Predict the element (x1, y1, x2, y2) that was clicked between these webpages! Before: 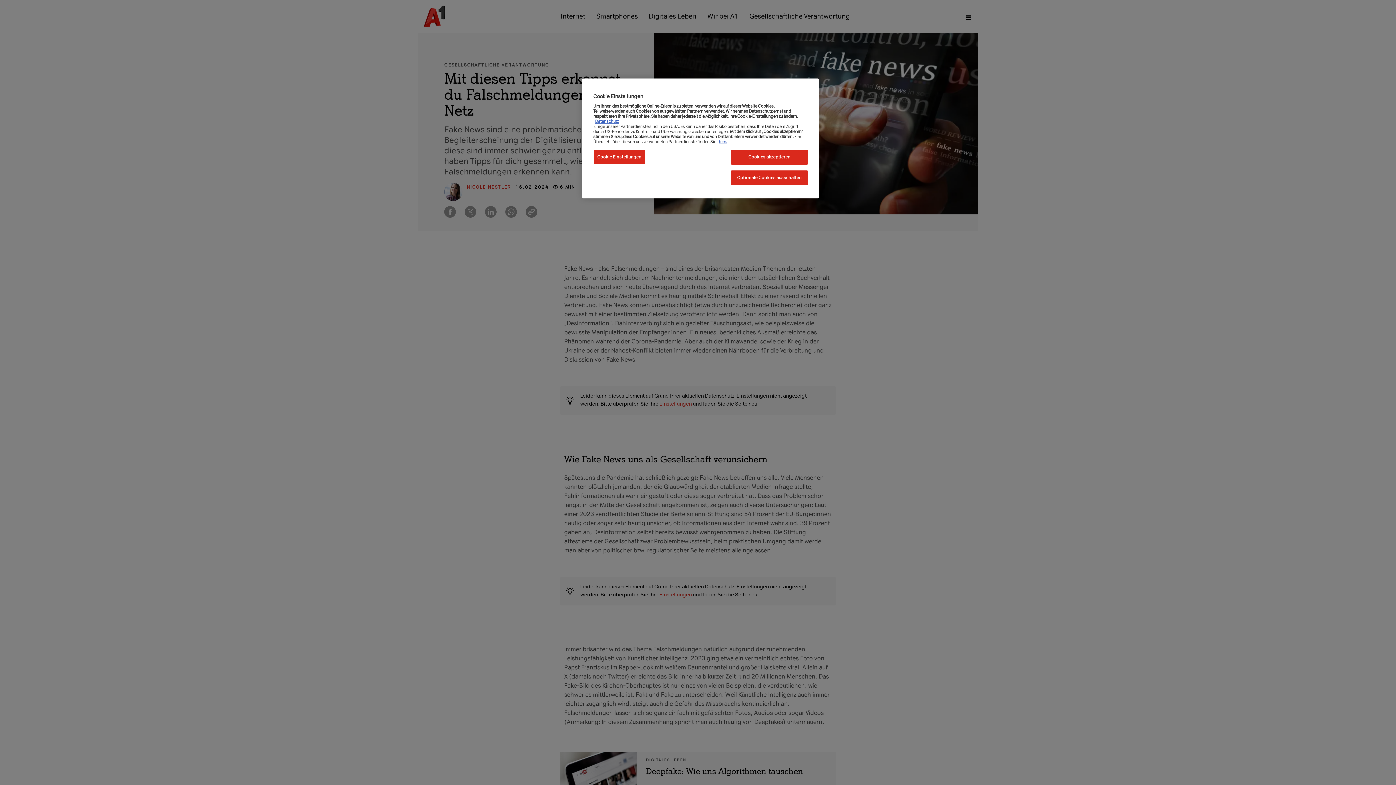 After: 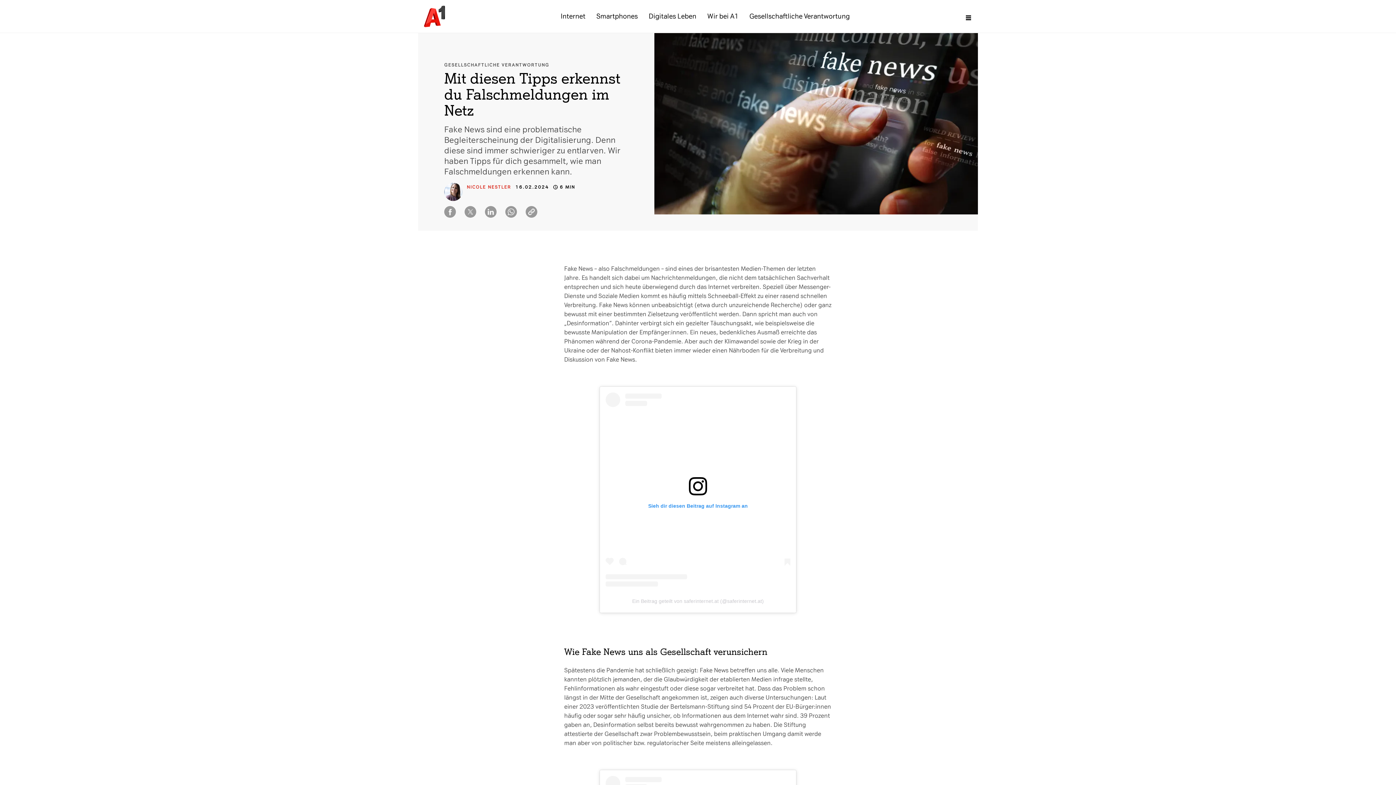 Action: label: Cookies akzeptieren bbox: (731, 149, 808, 164)